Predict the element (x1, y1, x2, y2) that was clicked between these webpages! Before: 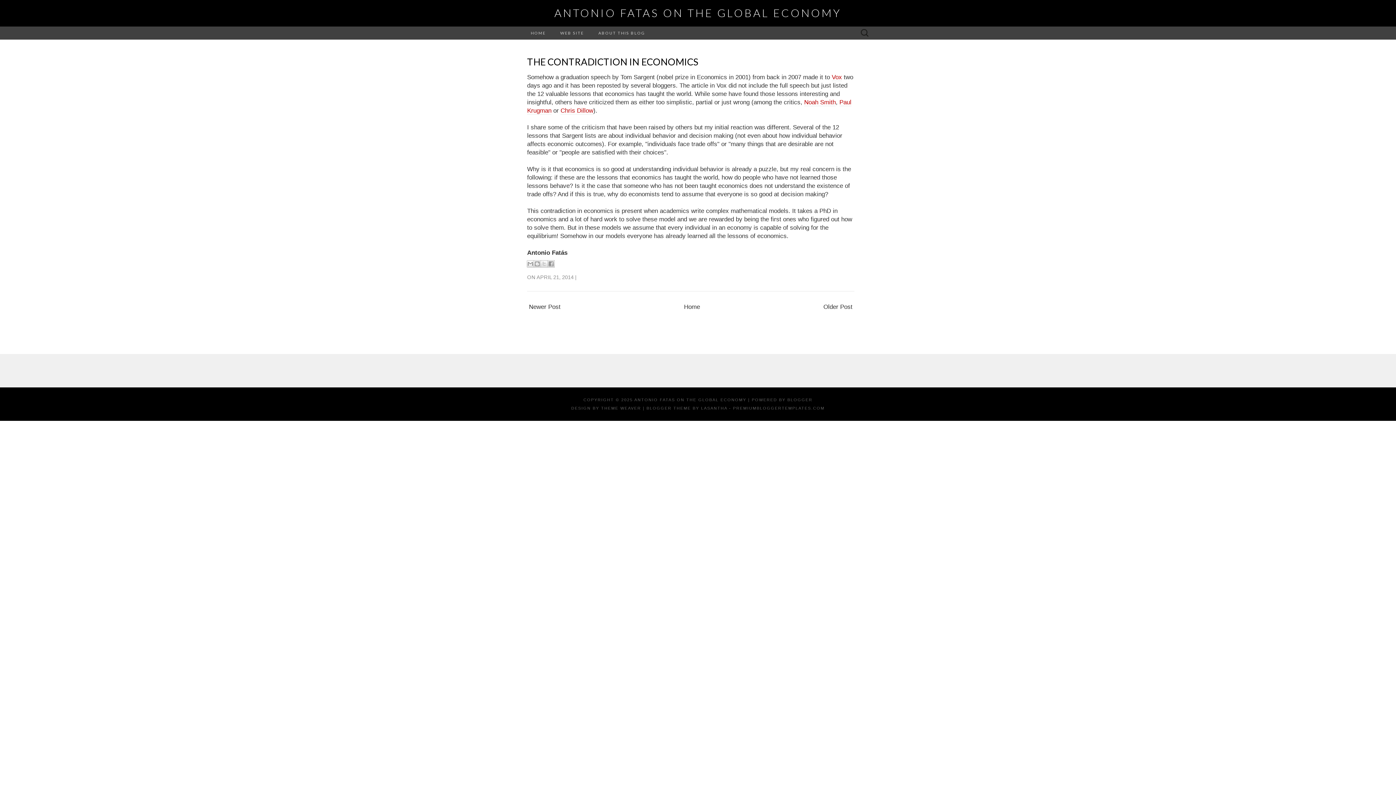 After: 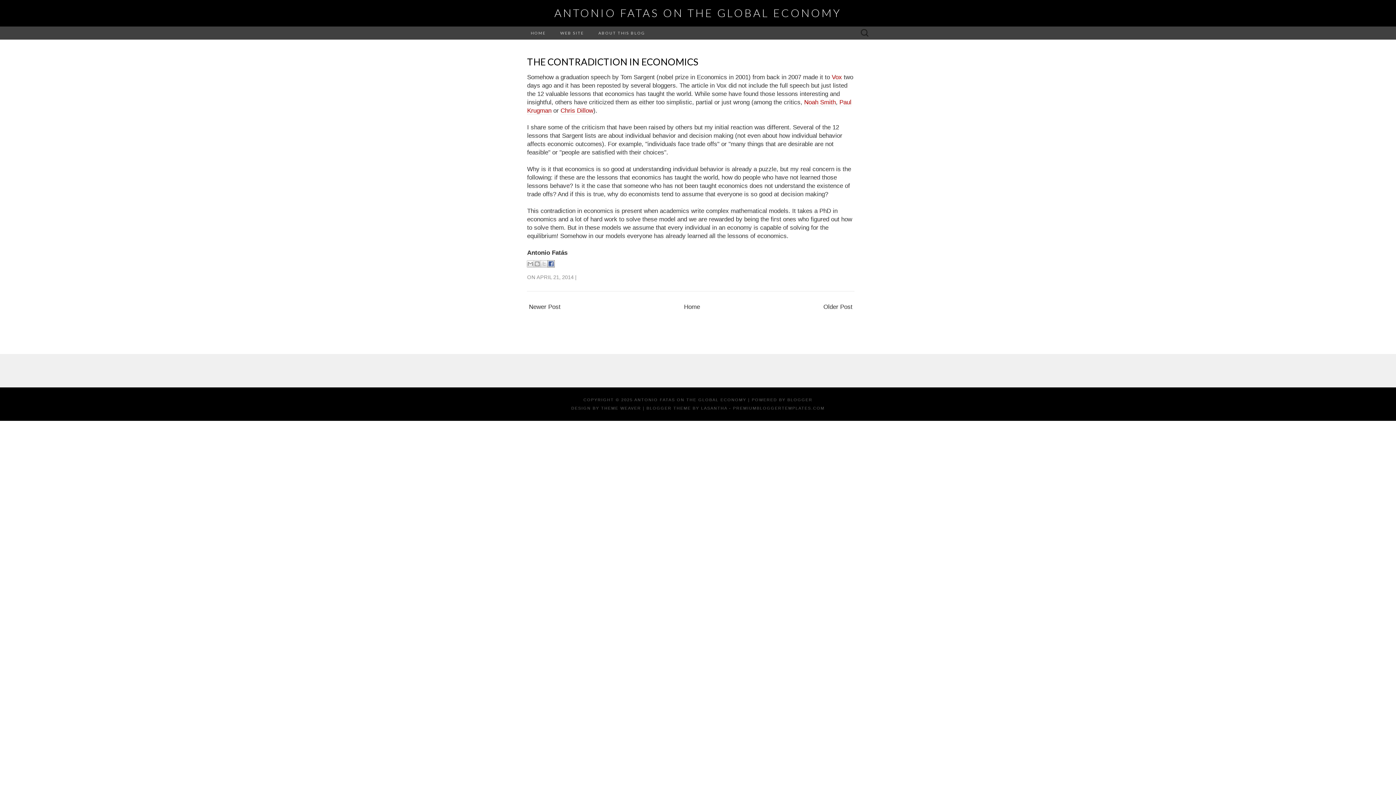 Action: bbox: (547, 260, 554, 267) label: Share to Facebook